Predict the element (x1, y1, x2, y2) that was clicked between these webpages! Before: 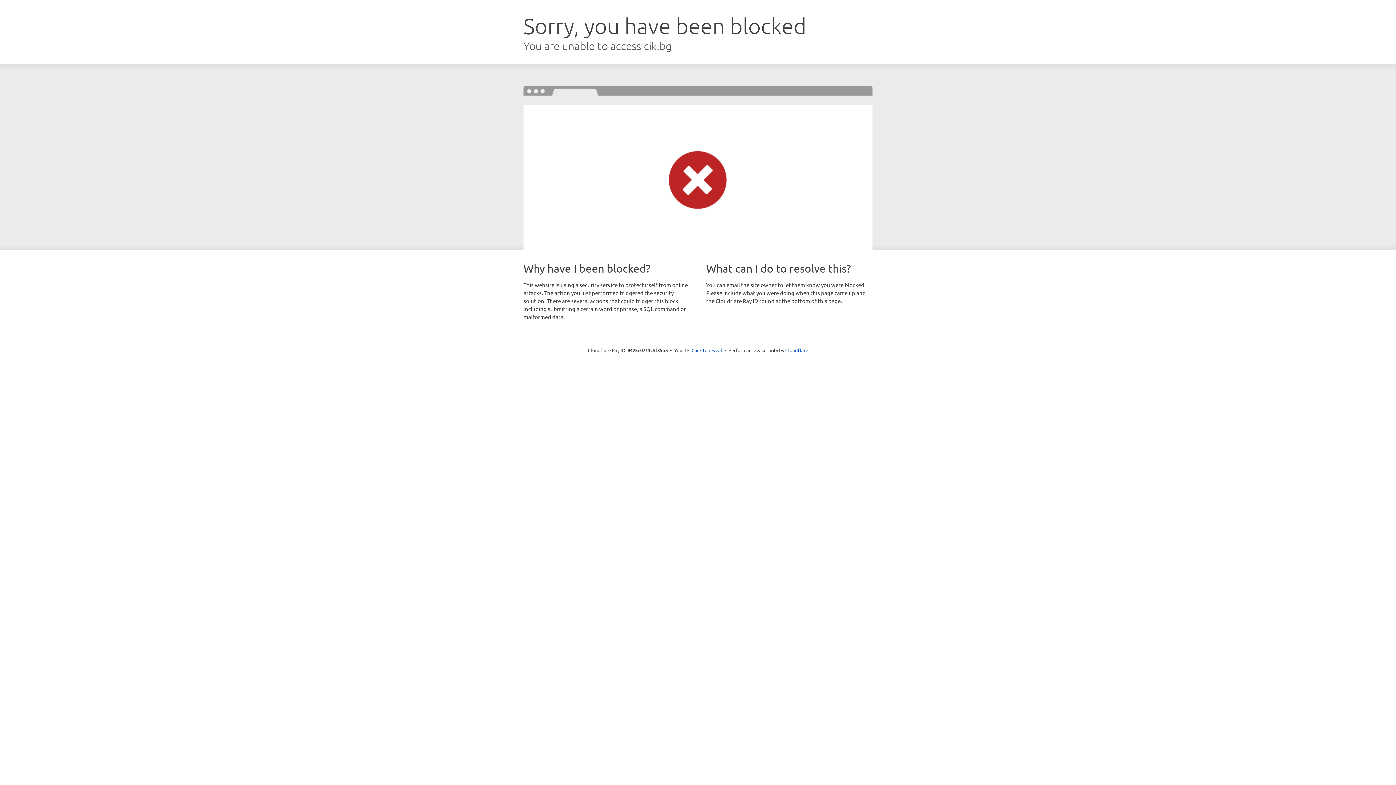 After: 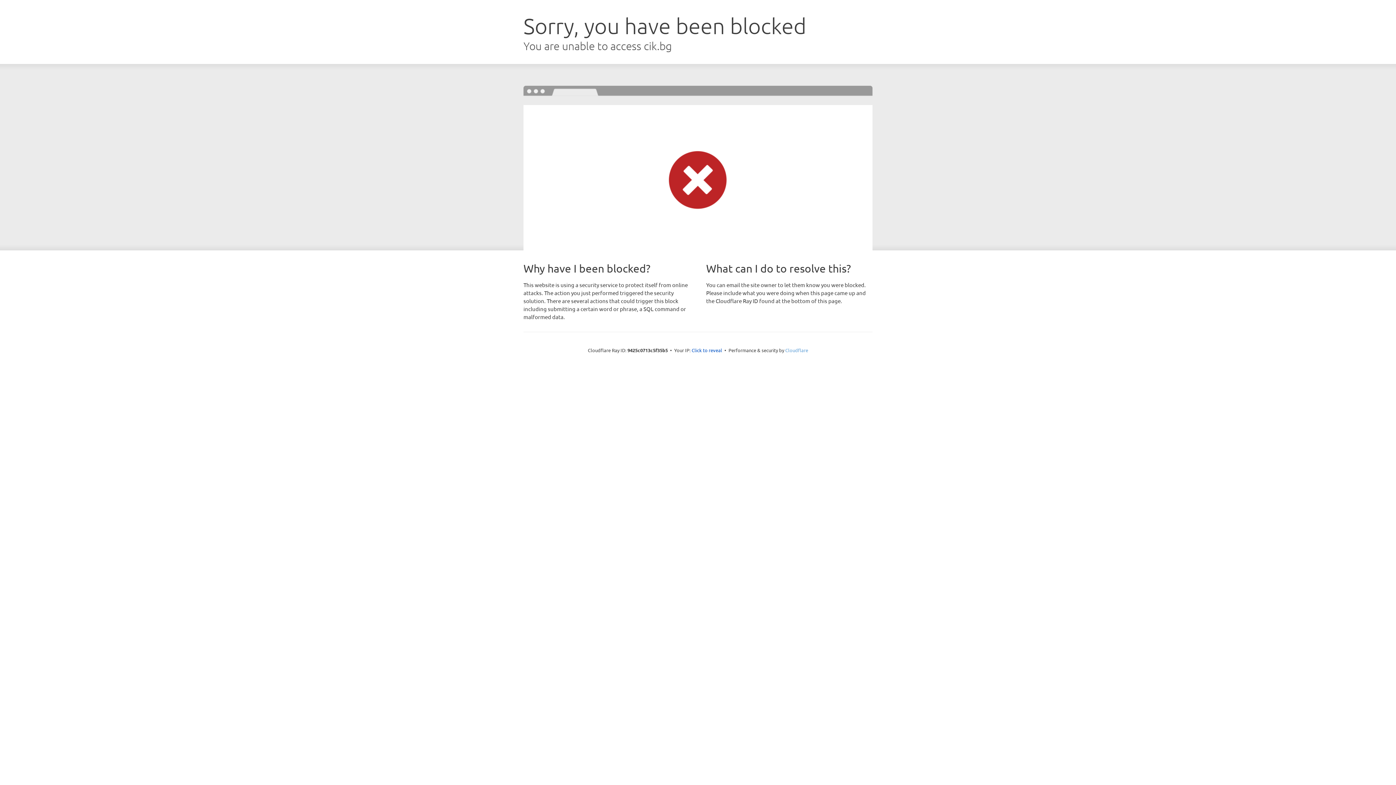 Action: bbox: (785, 347, 808, 353) label: Cloudflare